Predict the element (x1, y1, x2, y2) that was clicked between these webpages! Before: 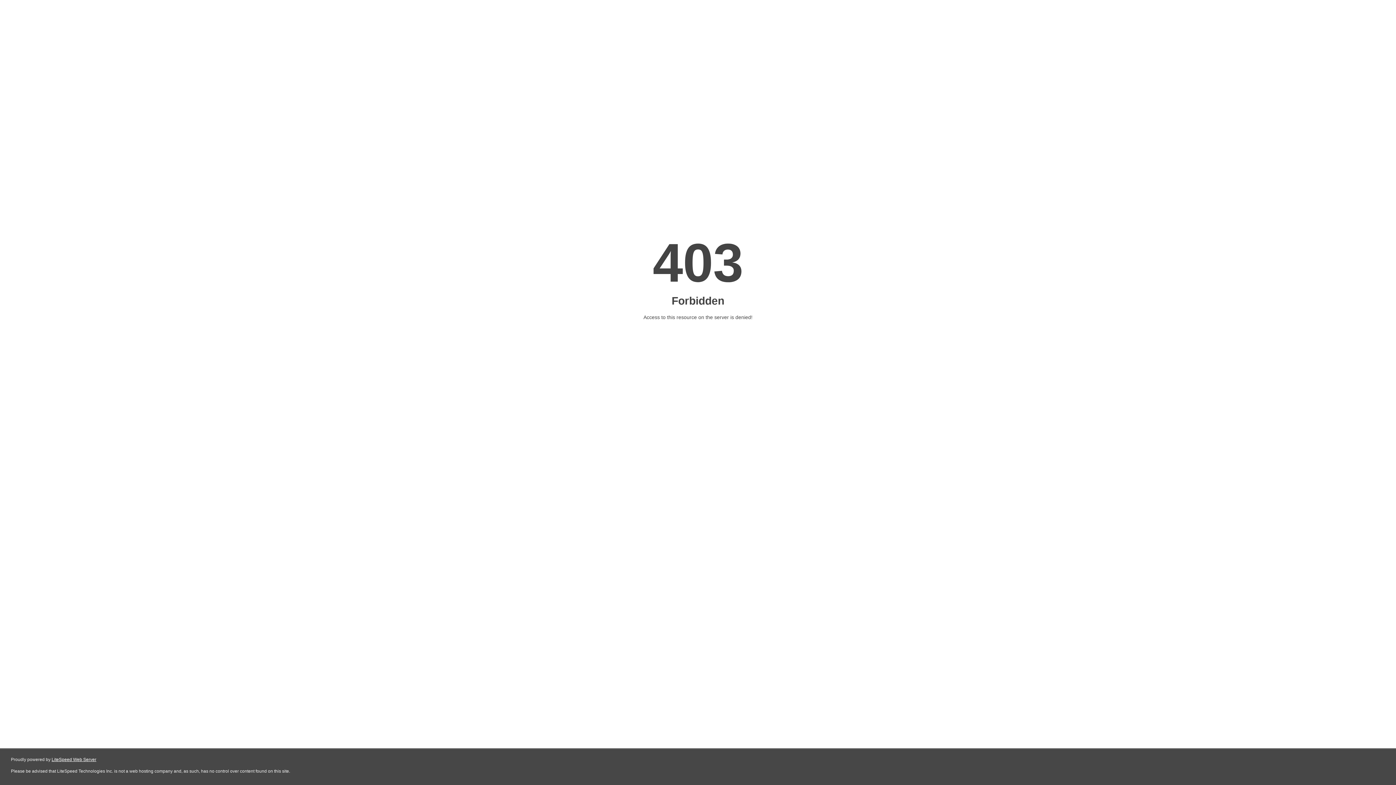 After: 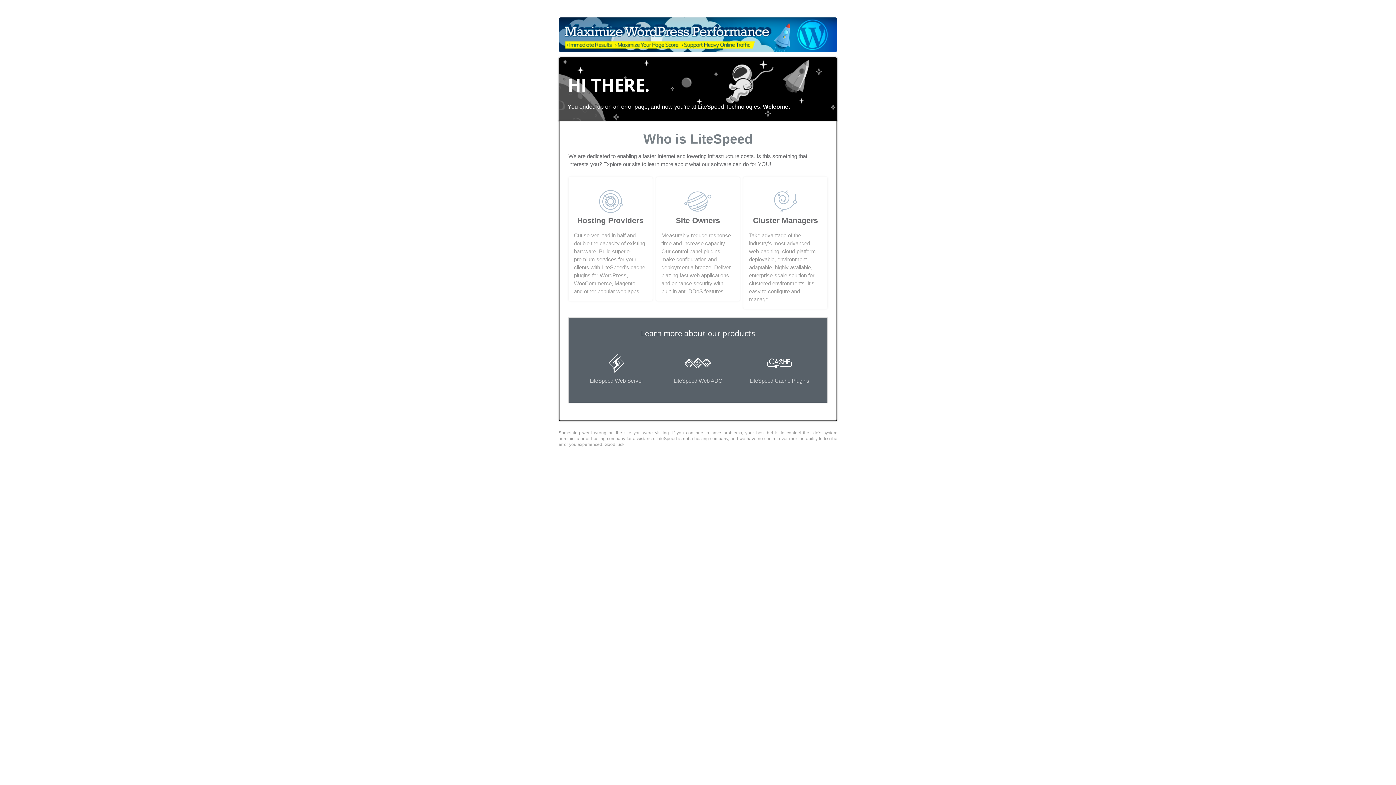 Action: label: LiteSpeed Web Server bbox: (51, 757, 96, 762)